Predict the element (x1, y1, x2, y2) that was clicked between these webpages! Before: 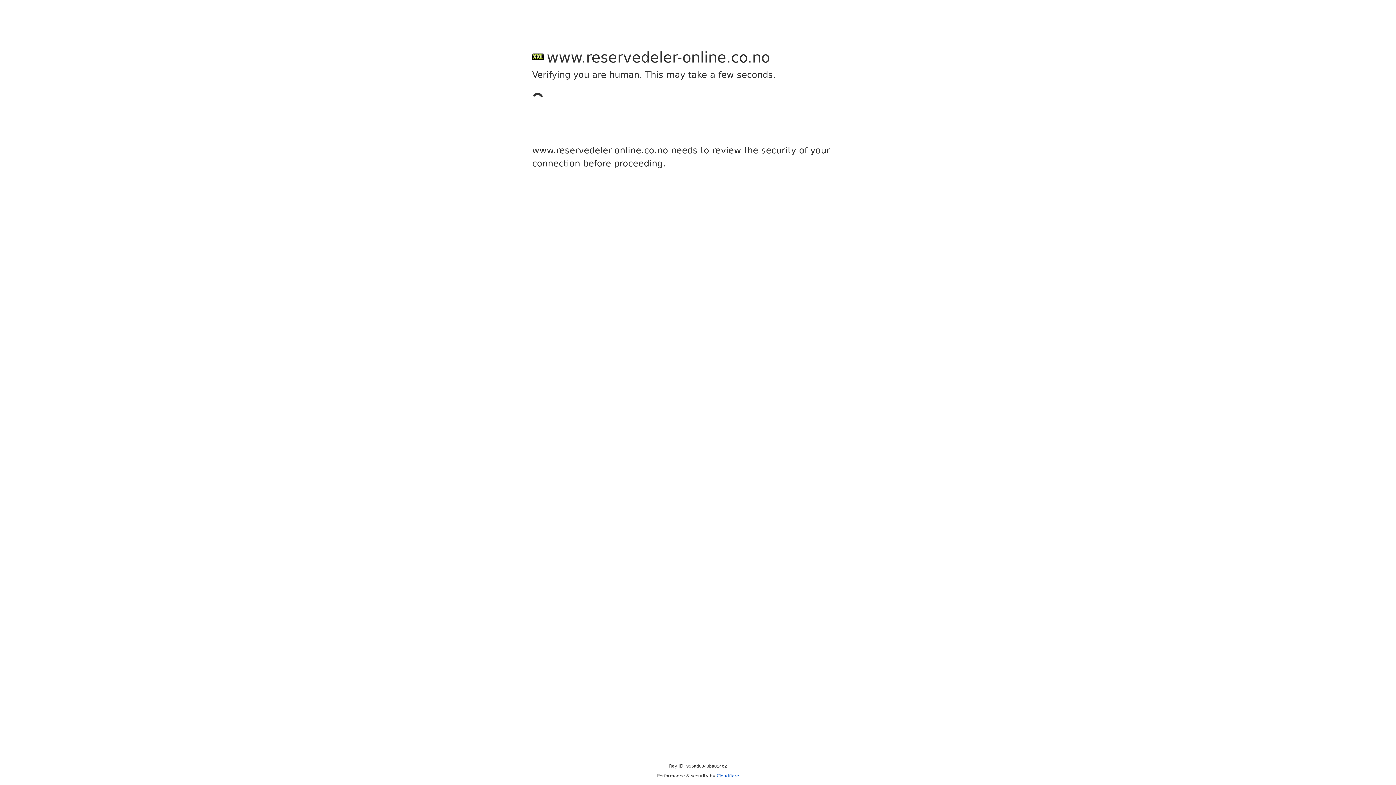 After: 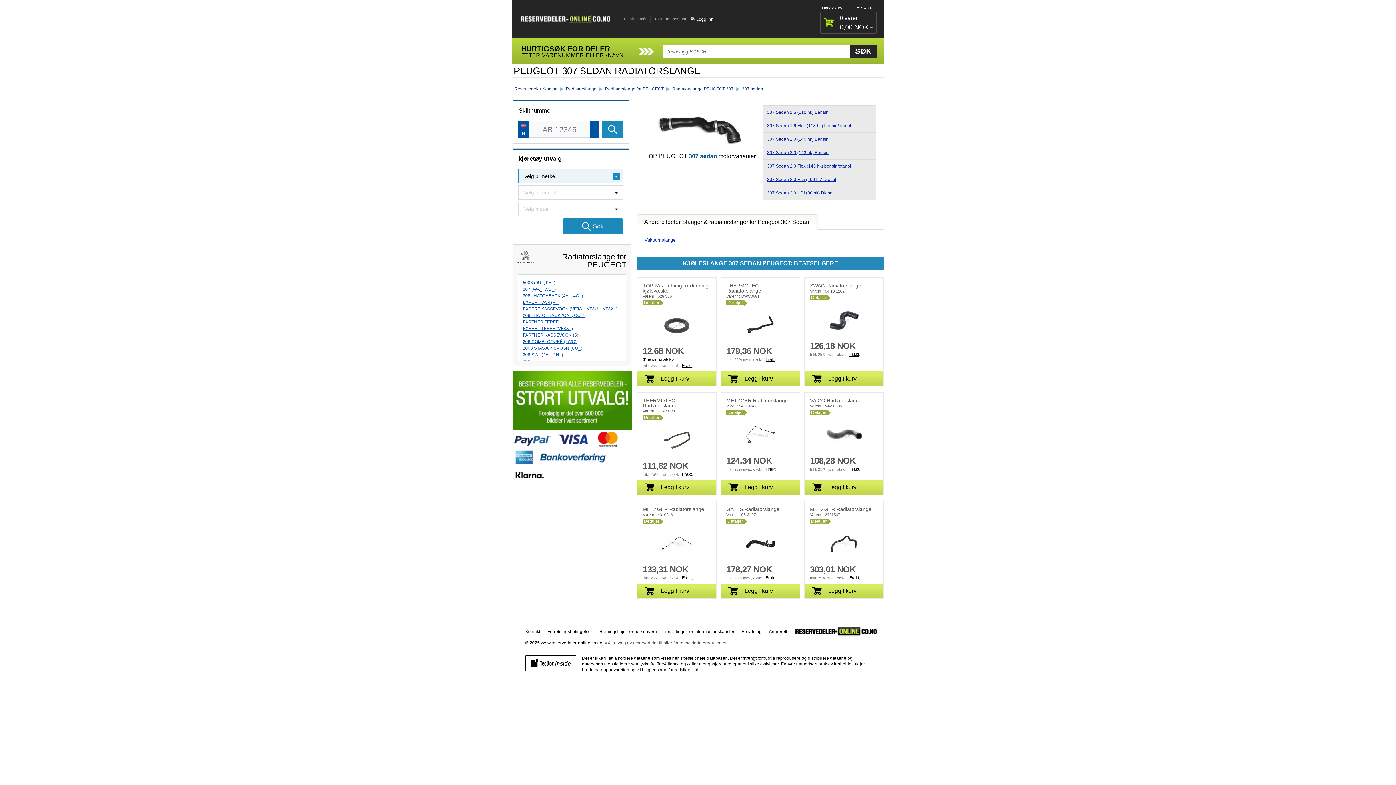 Action: label: Cloudflare bbox: (716, 773, 739, 778)